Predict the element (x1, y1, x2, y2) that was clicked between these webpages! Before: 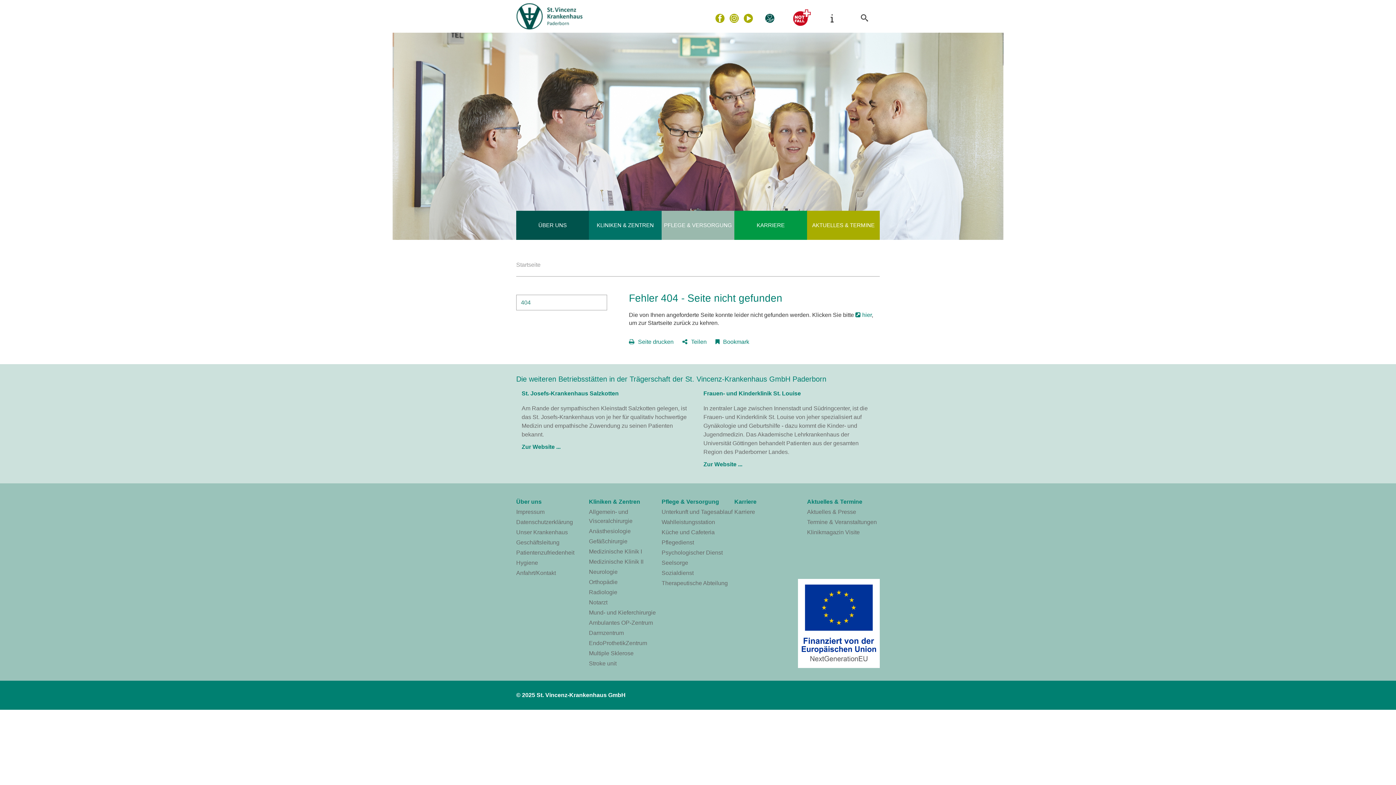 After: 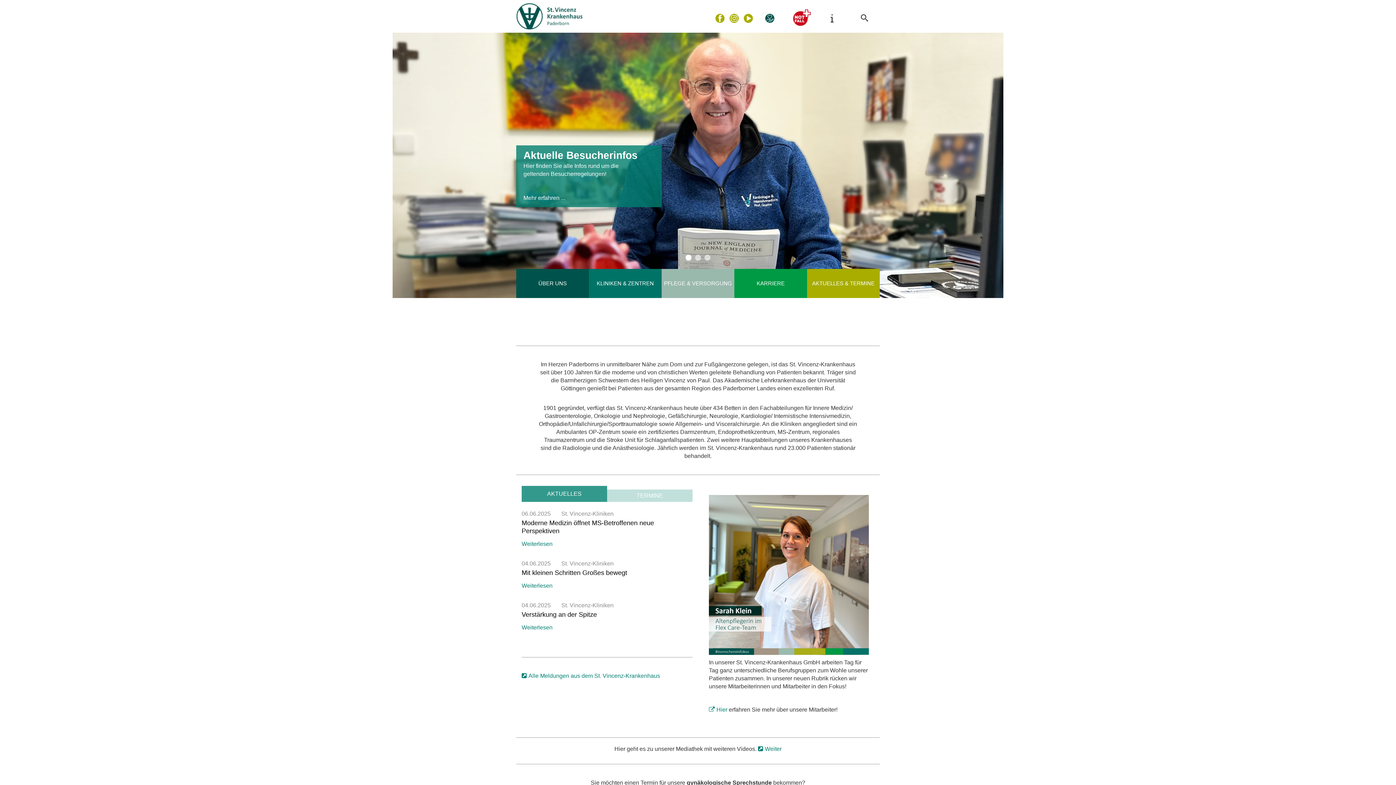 Action: label: hier bbox: (855, 312, 871, 318)